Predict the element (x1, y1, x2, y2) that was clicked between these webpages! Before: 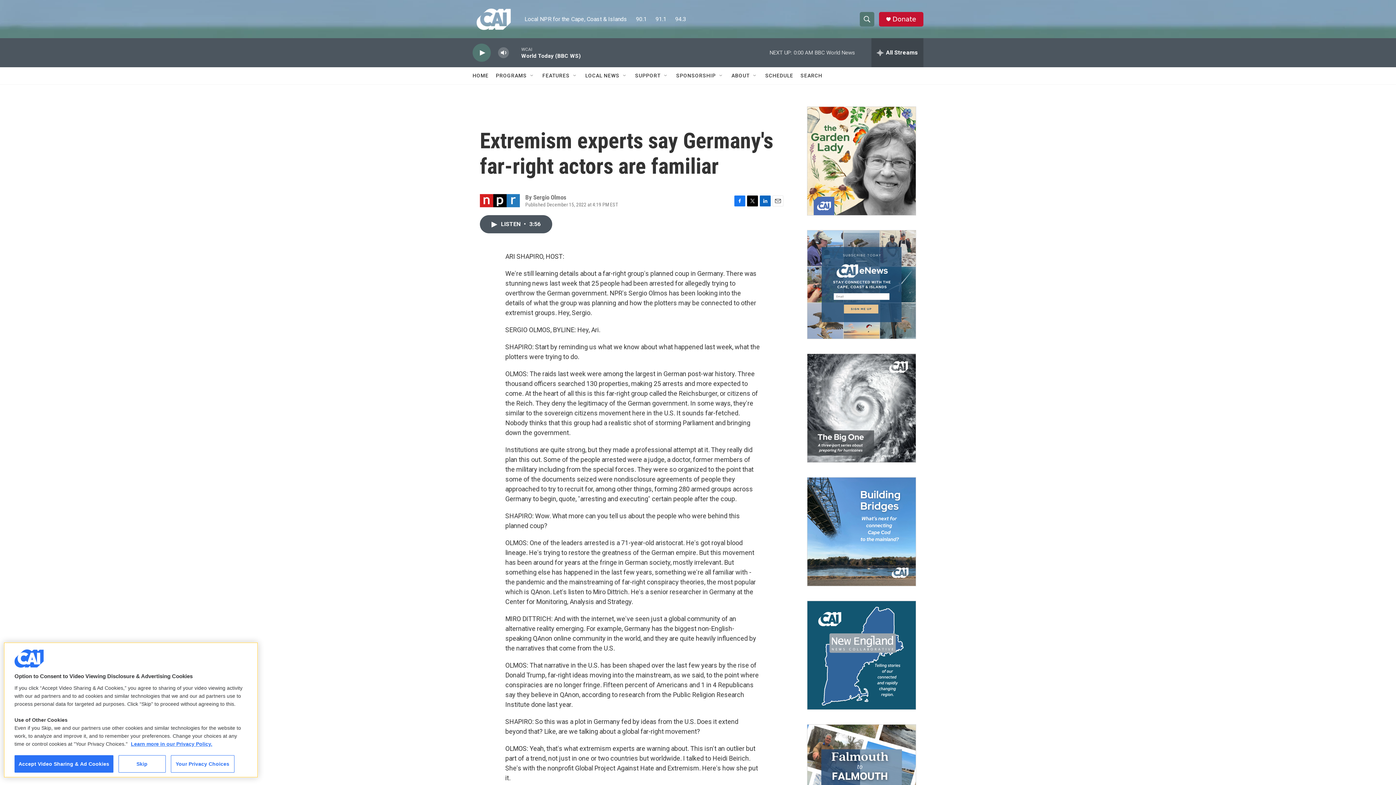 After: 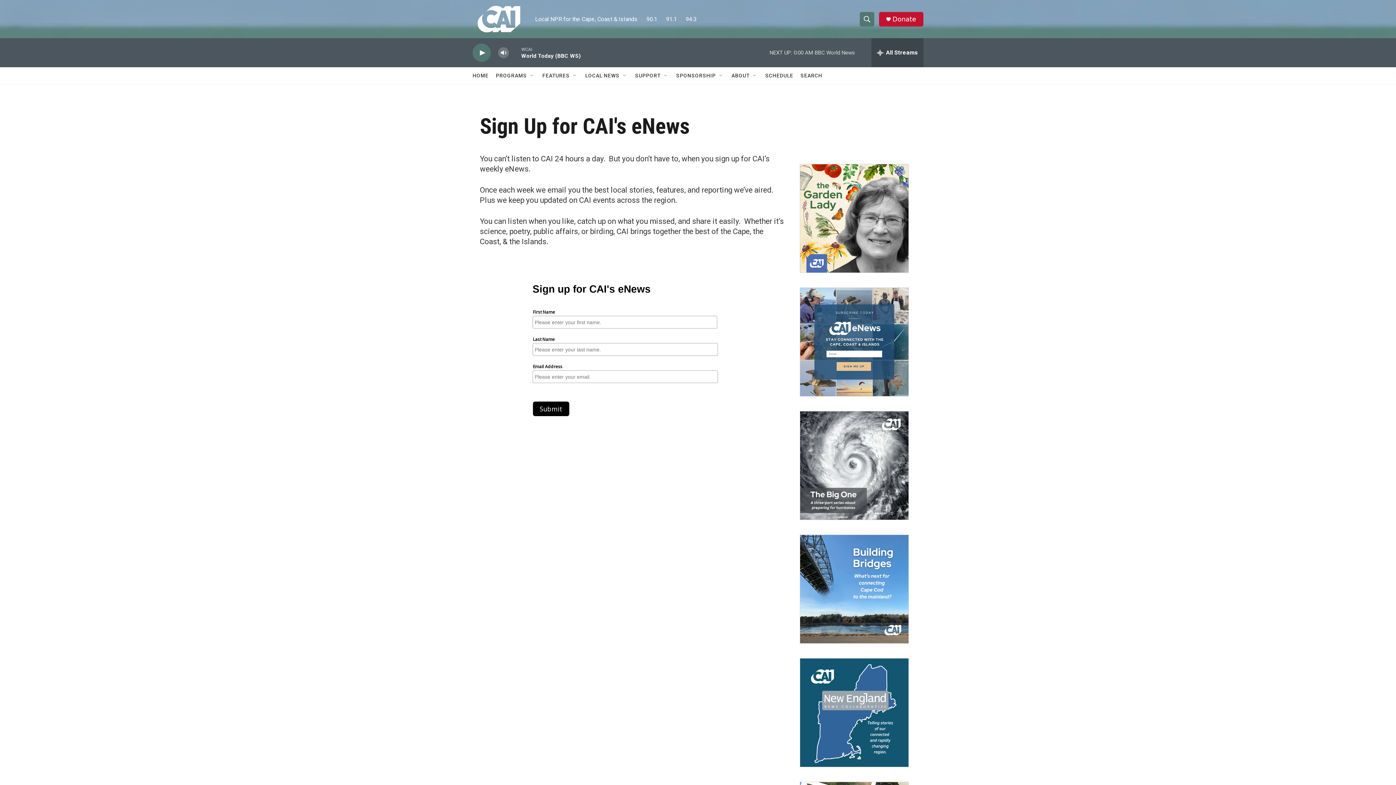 Action: label: Sign Up for CAI's eNews bbox: (807, 230, 916, 338)